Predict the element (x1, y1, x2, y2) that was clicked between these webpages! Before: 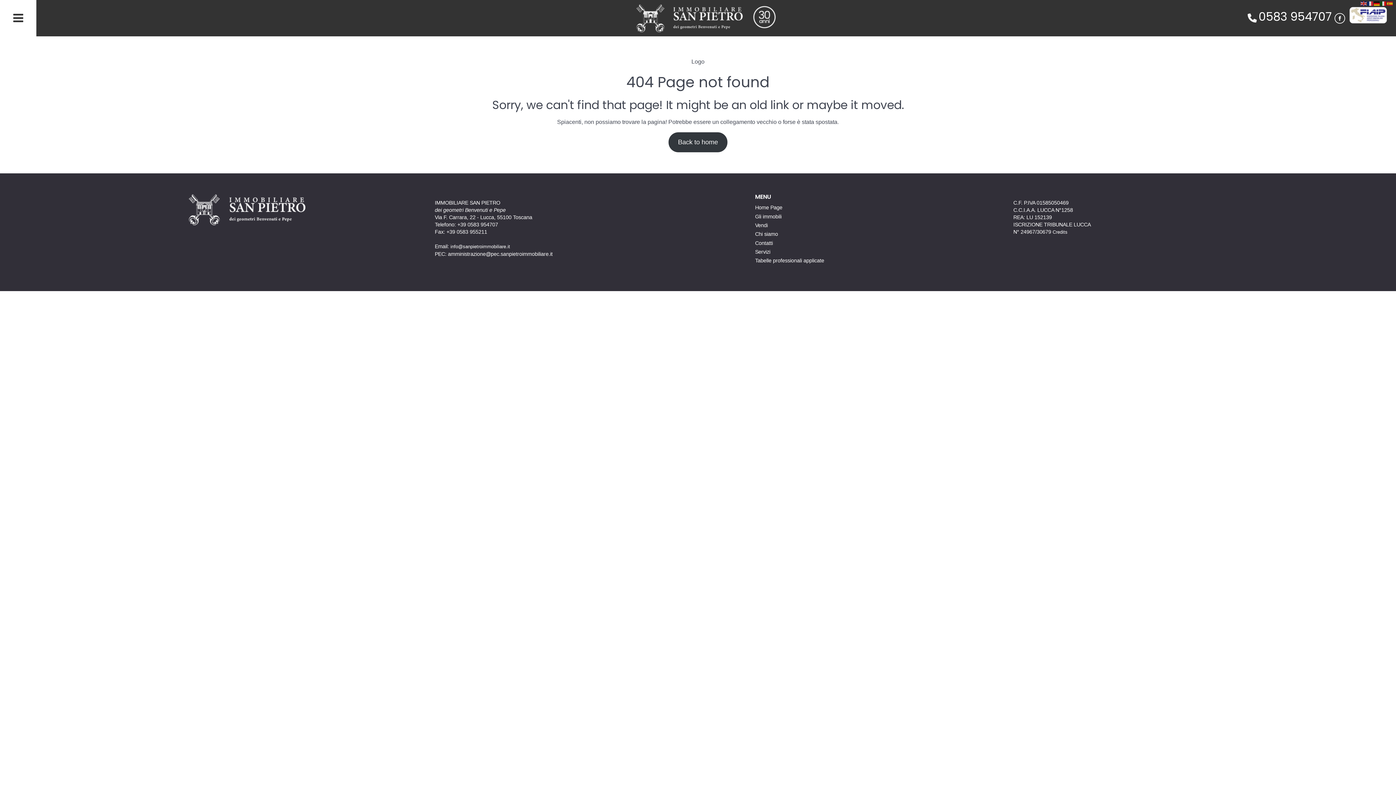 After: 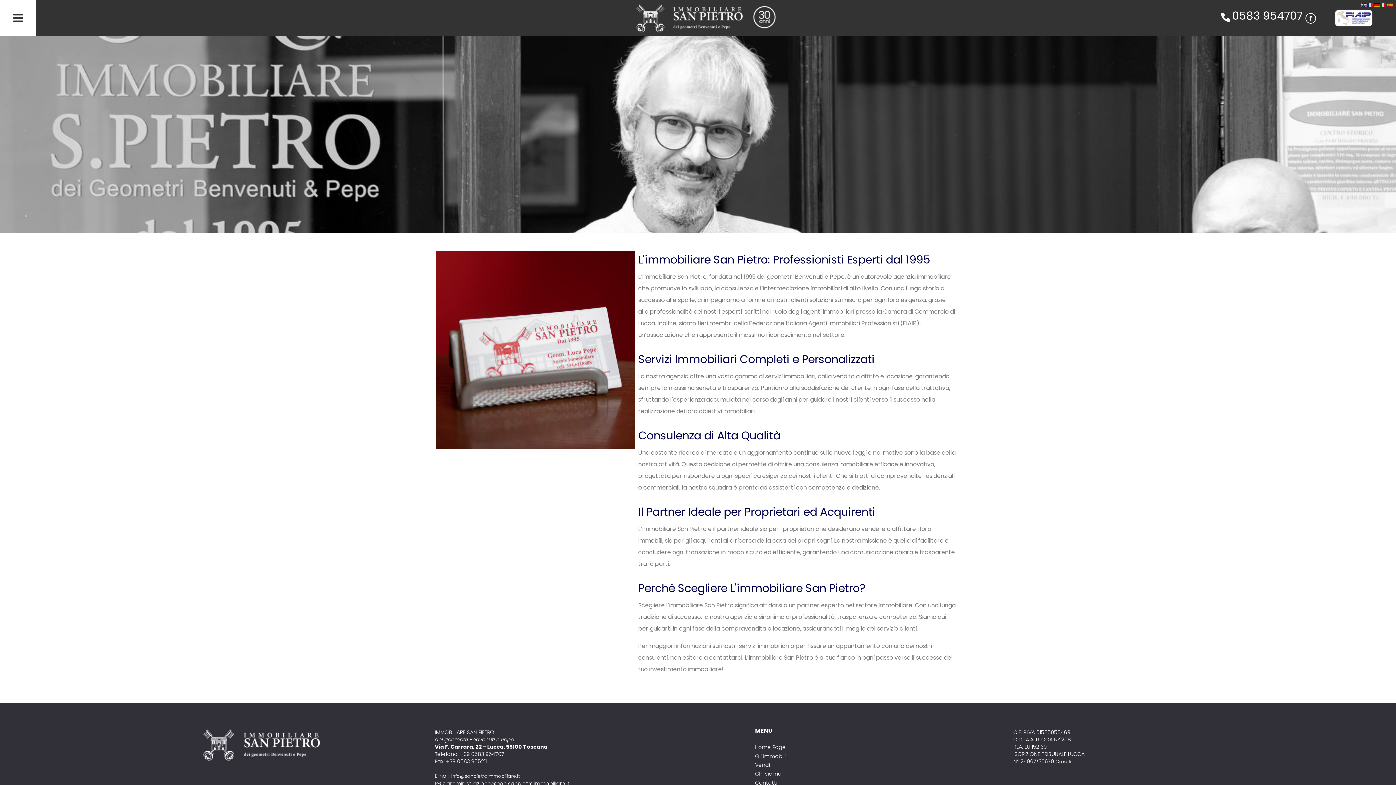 Action: bbox: (755, 231, 778, 237) label: Chi siamo